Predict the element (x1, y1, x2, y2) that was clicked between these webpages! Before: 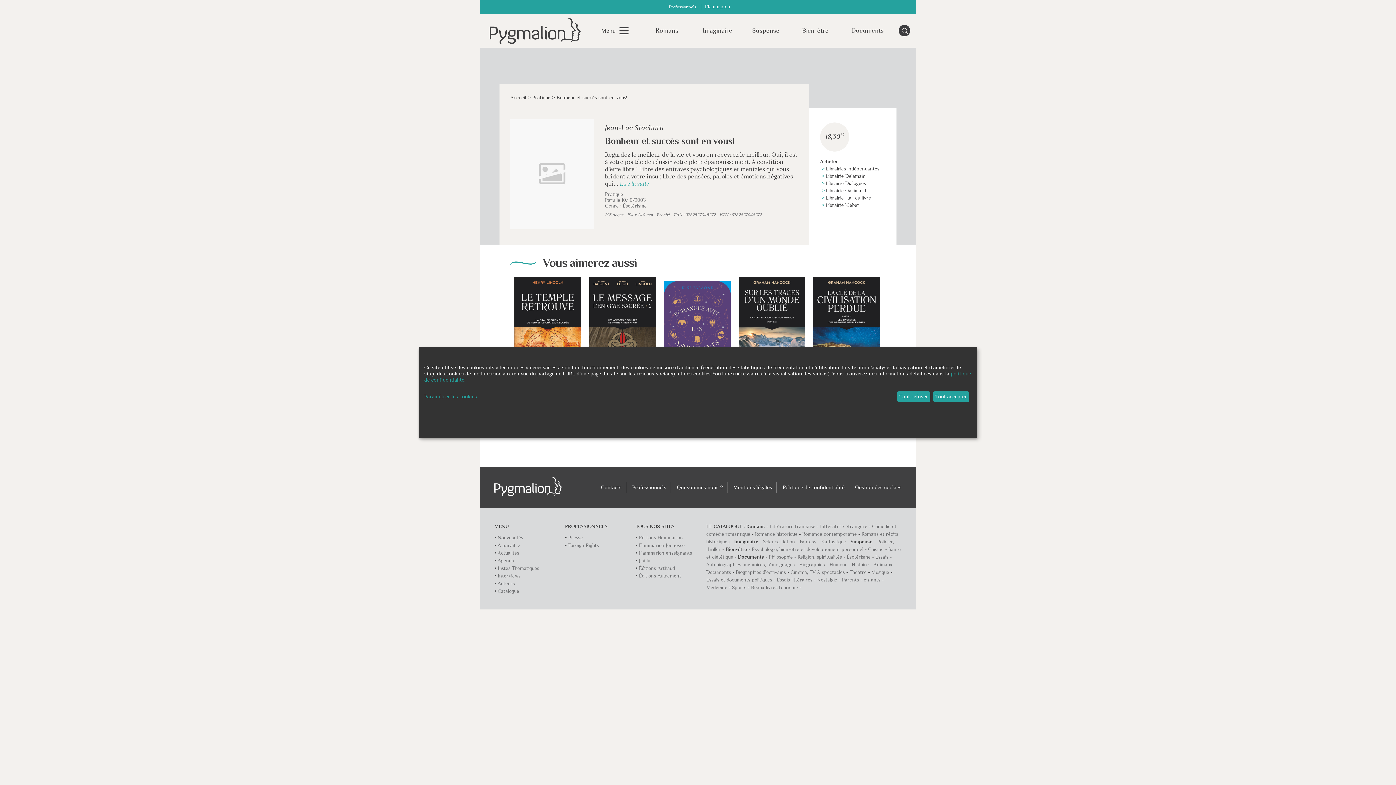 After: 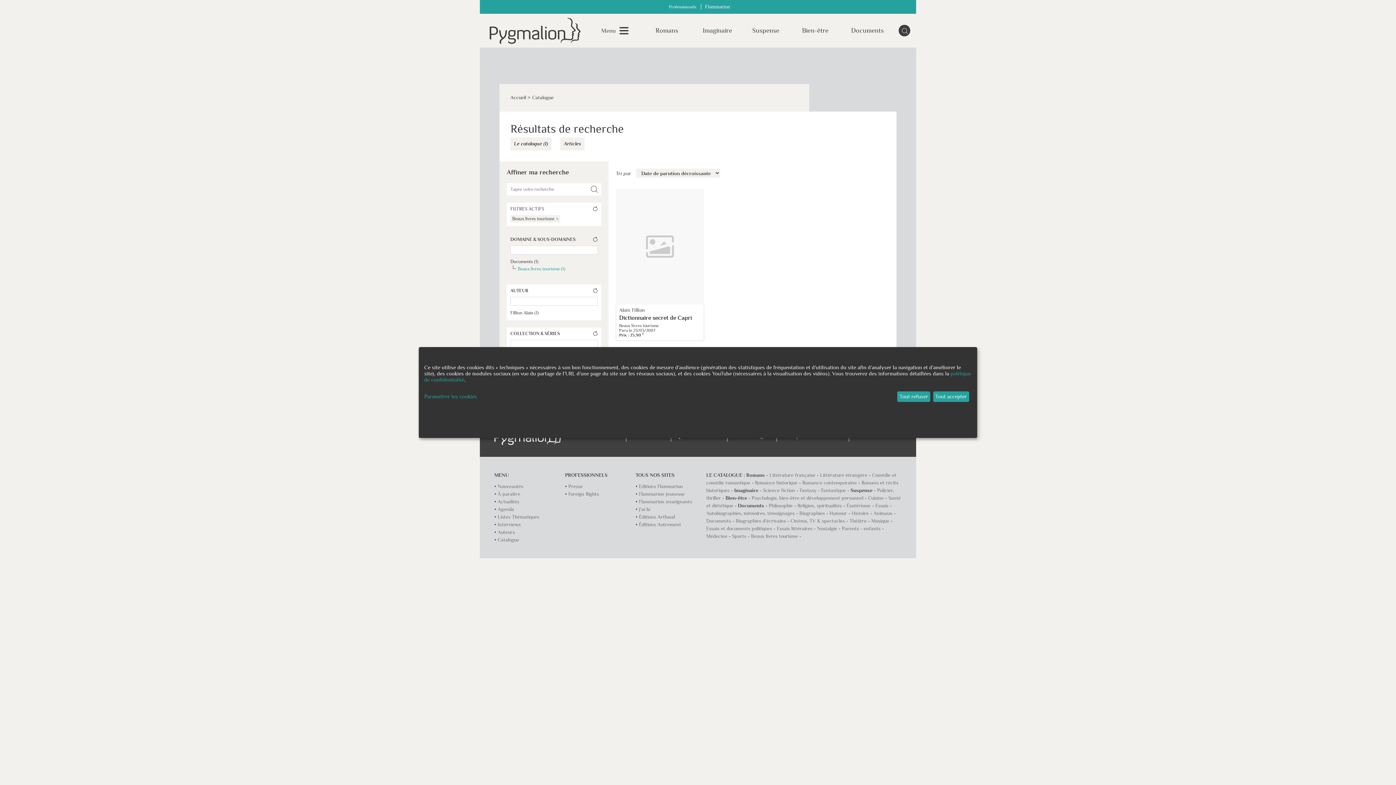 Action: label: Beaux livres tourisme bbox: (751, 584, 798, 590)